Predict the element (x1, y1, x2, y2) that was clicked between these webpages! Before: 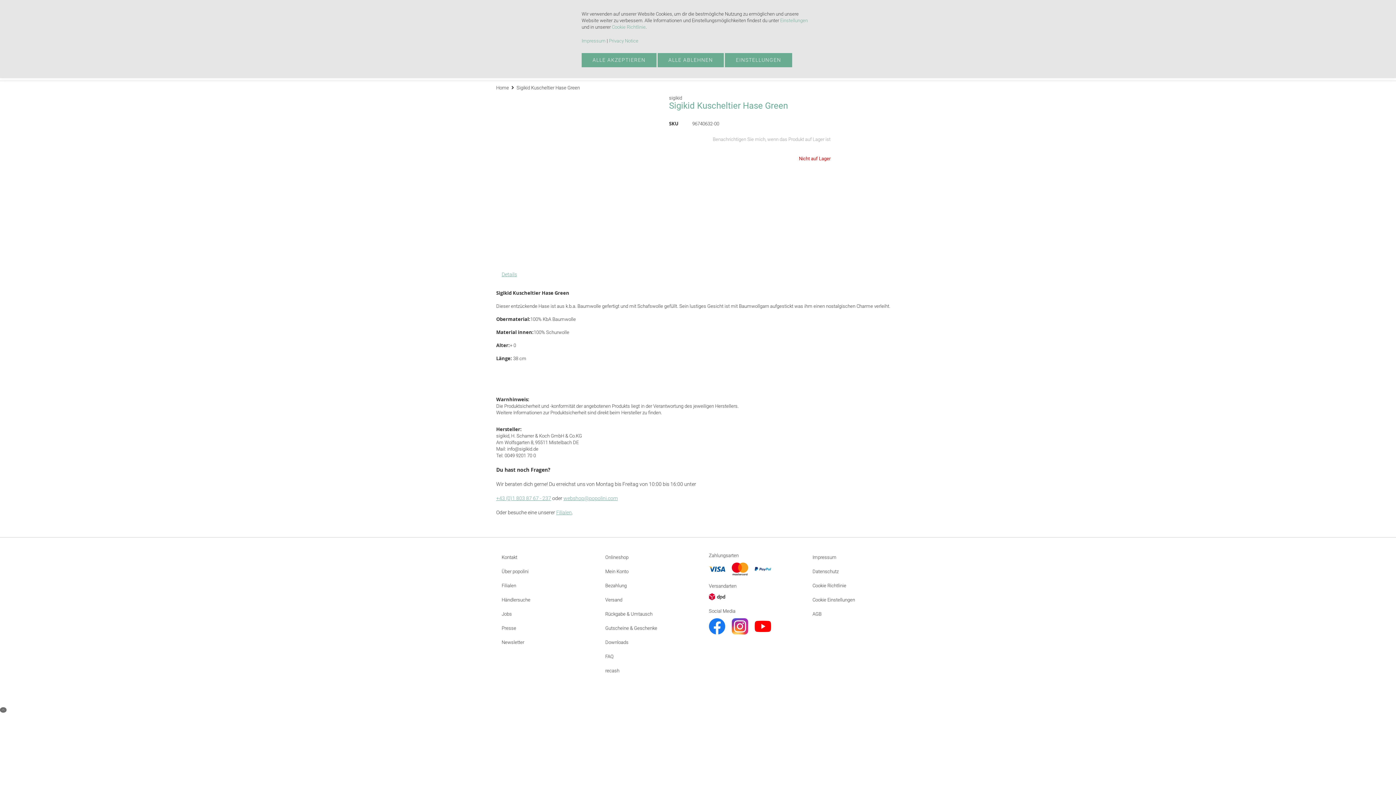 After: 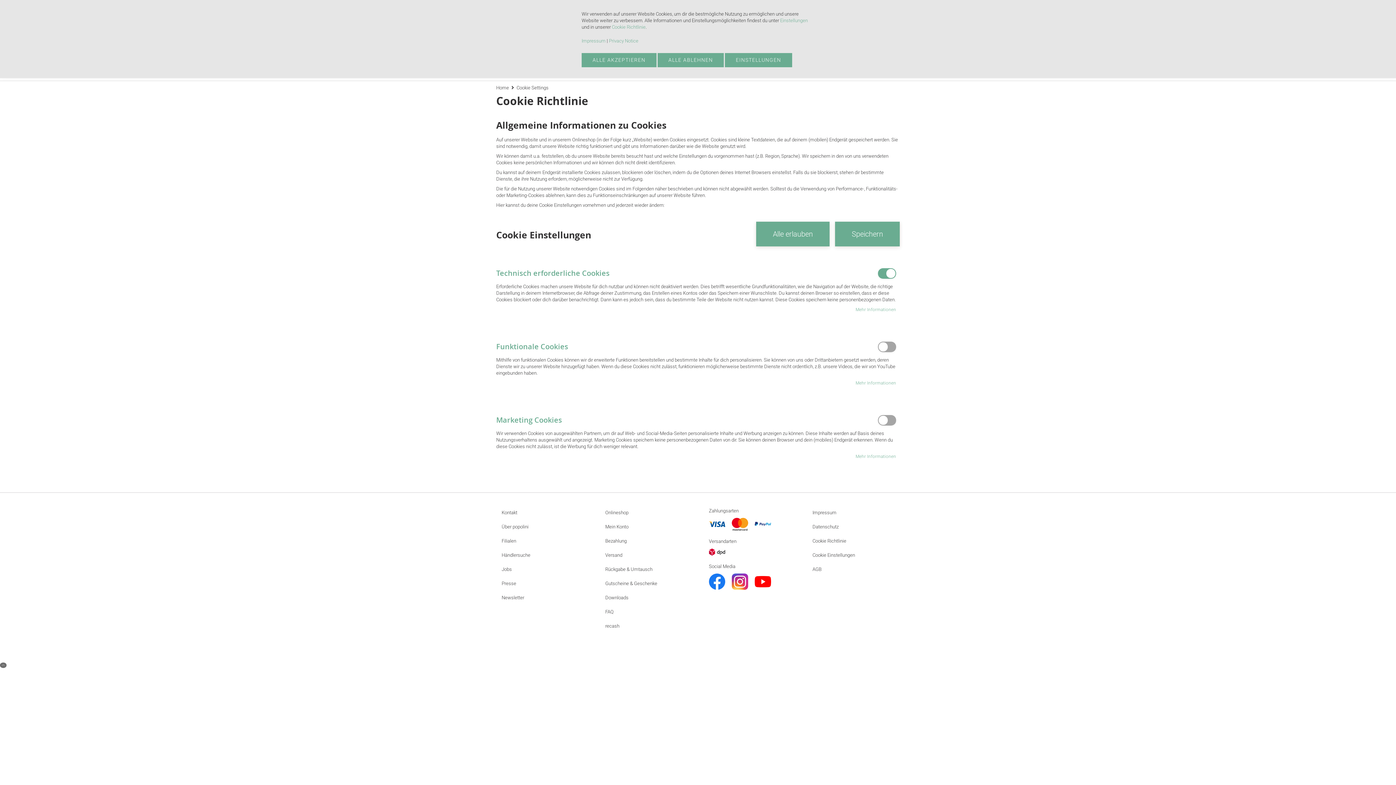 Action: label: Cookie Einstellungen bbox: (812, 597, 855, 603)